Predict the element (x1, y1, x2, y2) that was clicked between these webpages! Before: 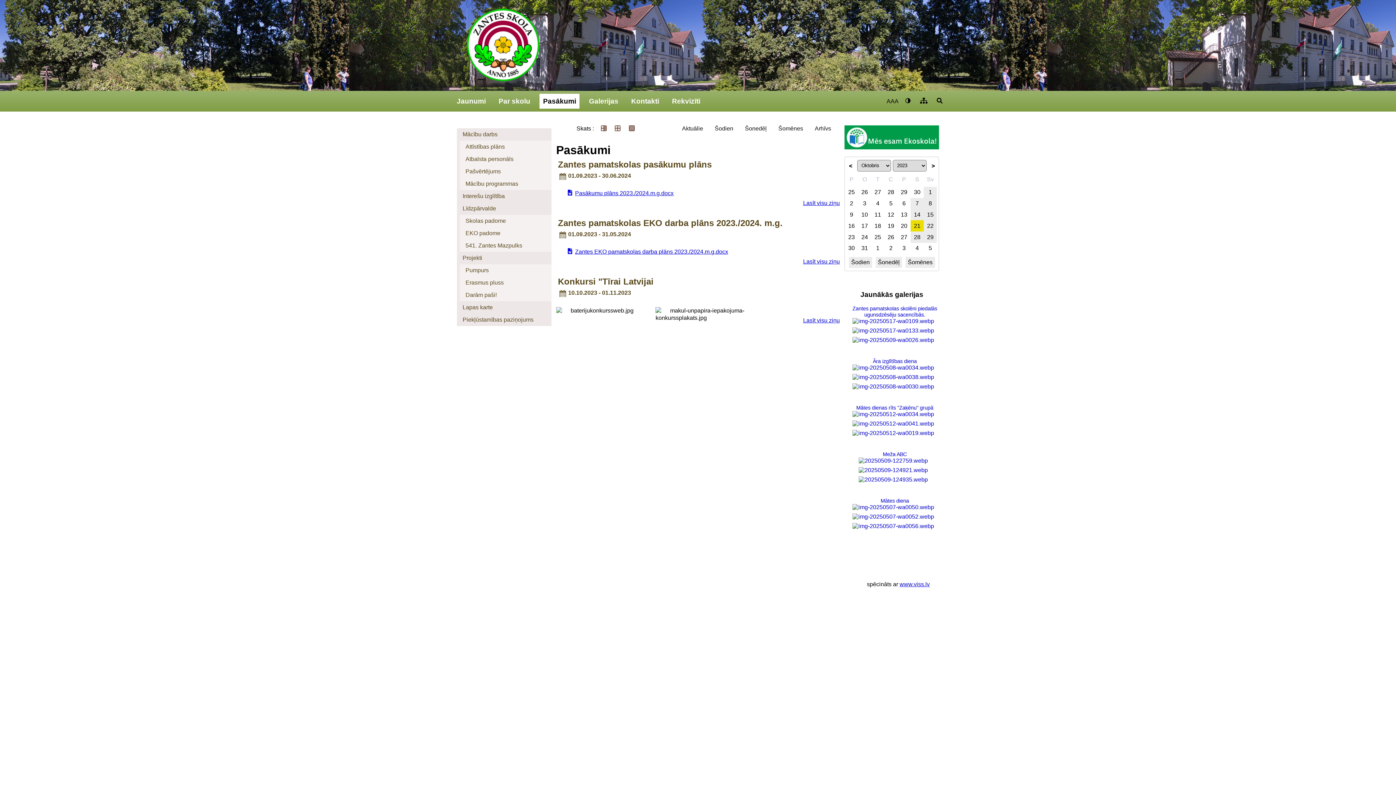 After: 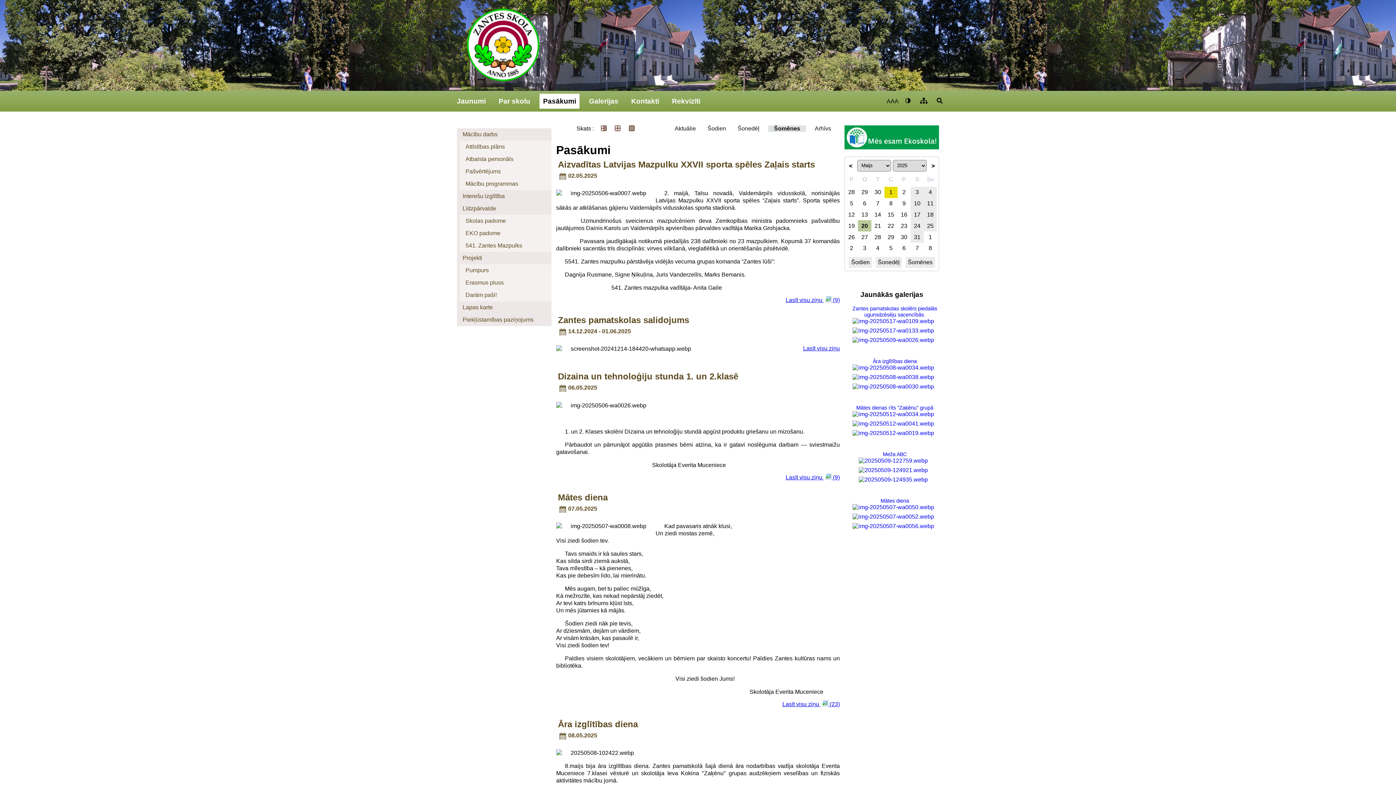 Action: bbox: (905, 256, 935, 268) label: Šomēnes